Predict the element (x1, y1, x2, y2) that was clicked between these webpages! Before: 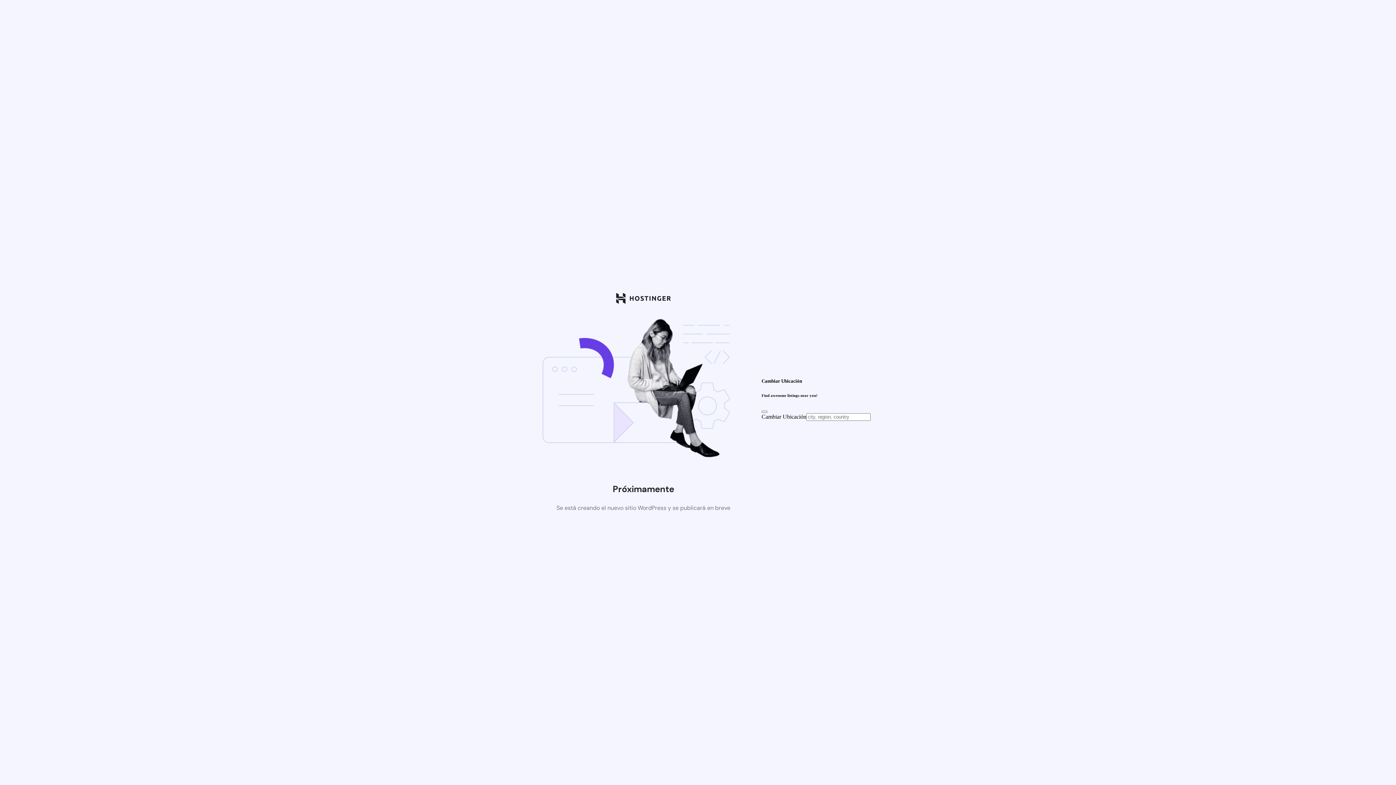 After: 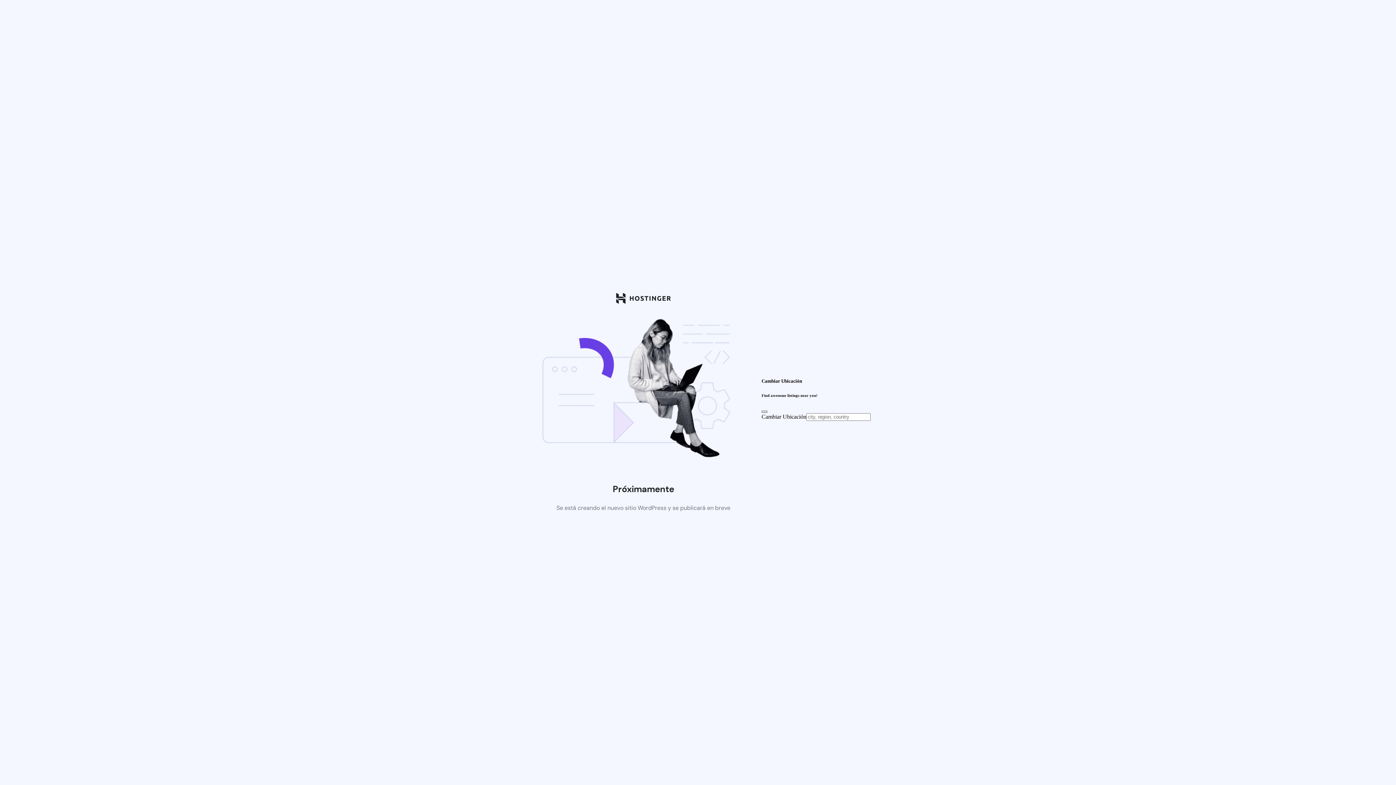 Action: label: Close bbox: (761, 410, 767, 412)